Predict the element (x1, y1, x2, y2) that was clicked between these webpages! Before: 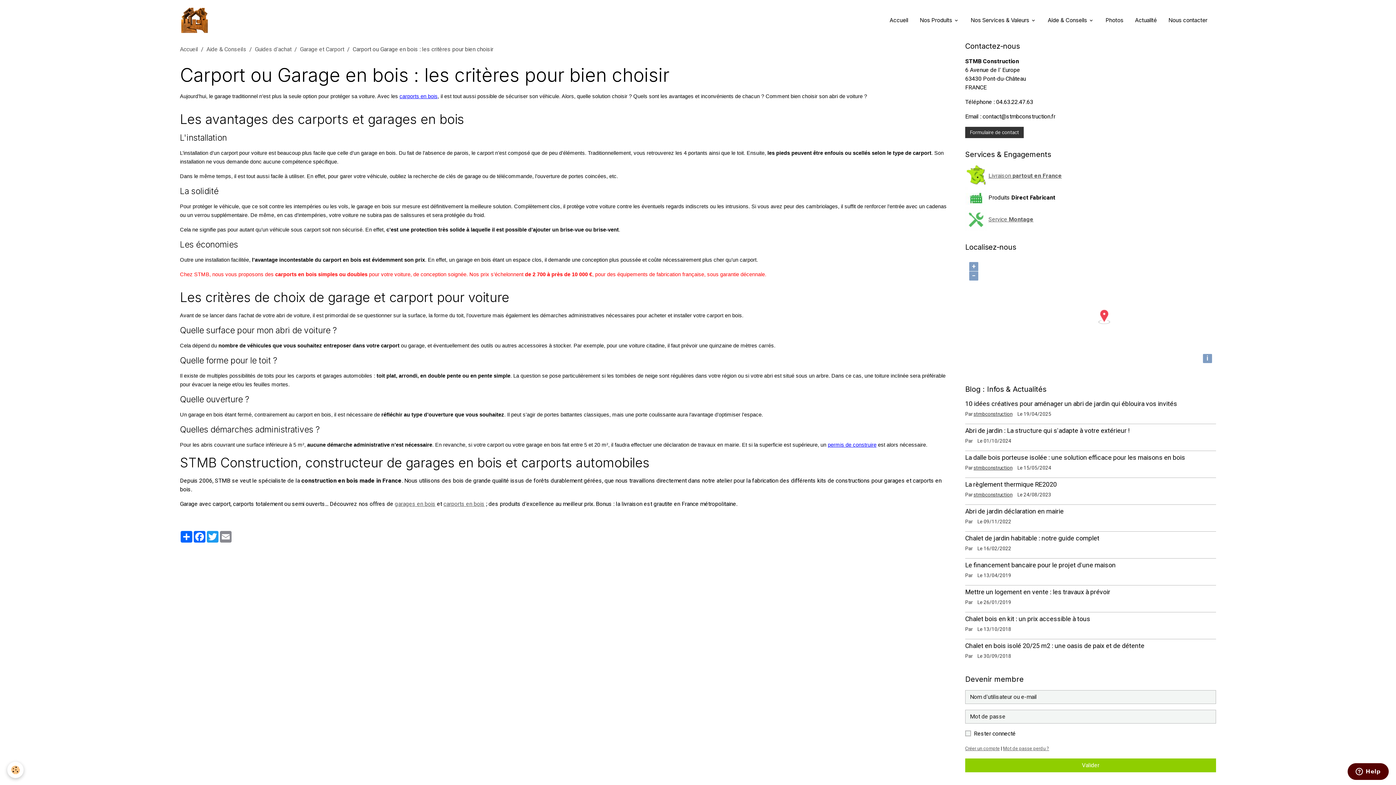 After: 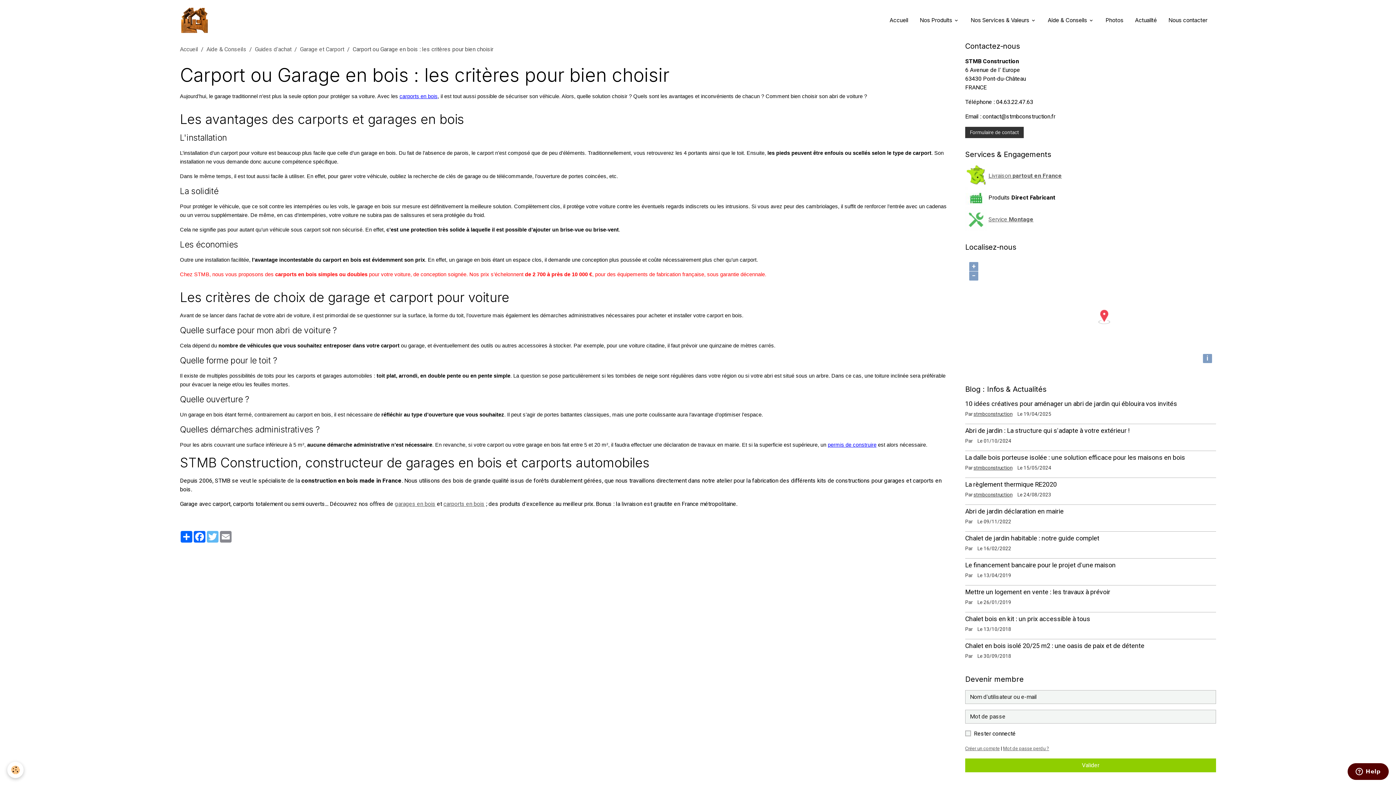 Action: bbox: (206, 531, 219, 542) label: Twitter